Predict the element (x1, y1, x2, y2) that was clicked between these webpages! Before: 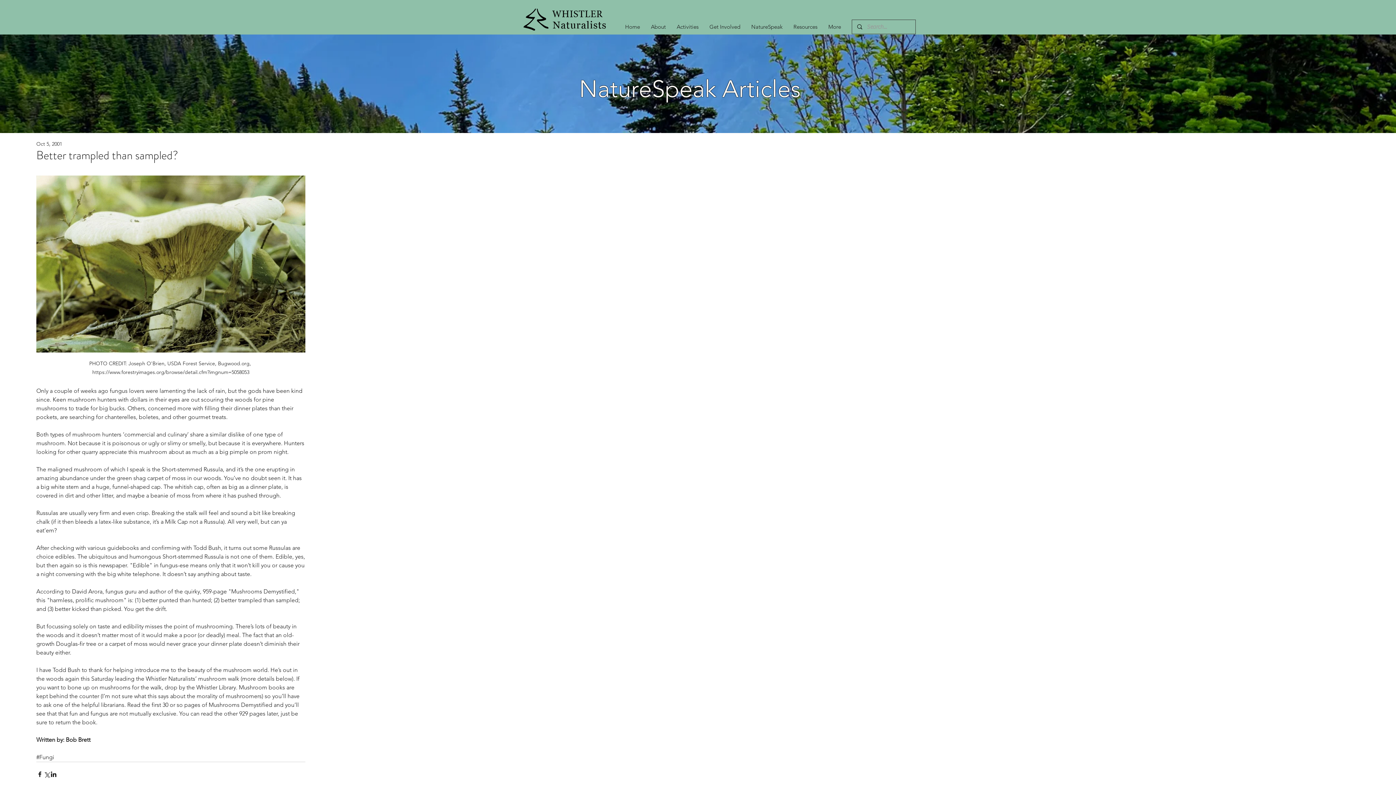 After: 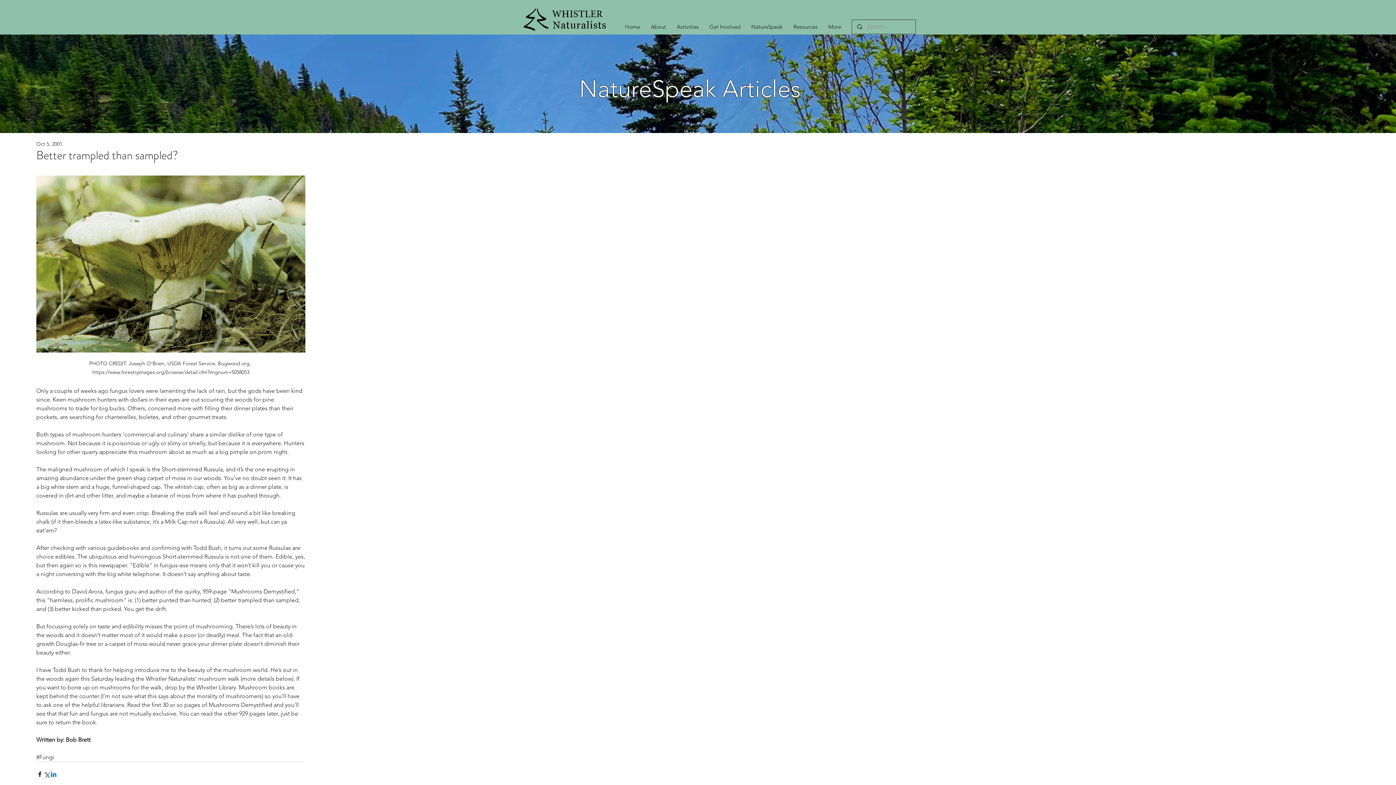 Action: label: Share via LinkedIn bbox: (50, 771, 57, 778)